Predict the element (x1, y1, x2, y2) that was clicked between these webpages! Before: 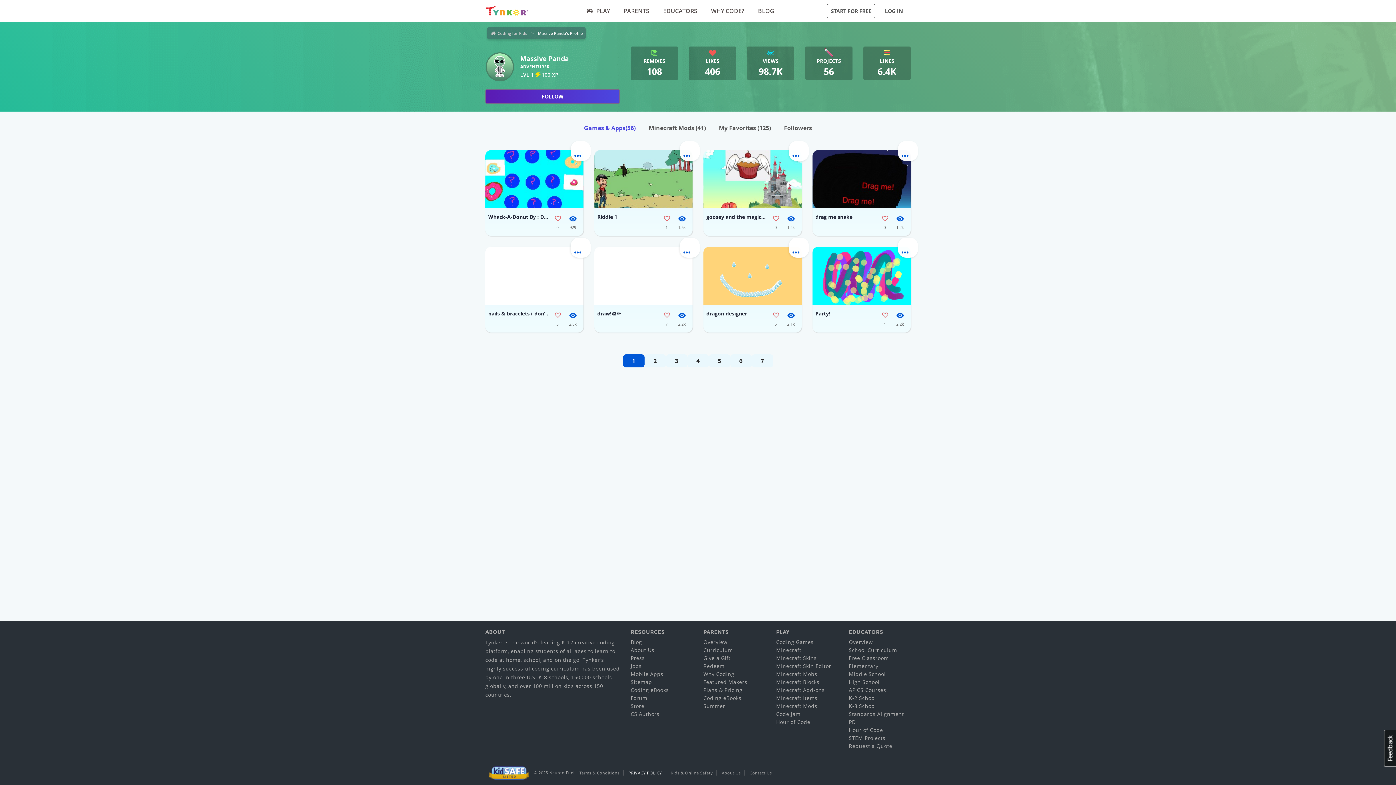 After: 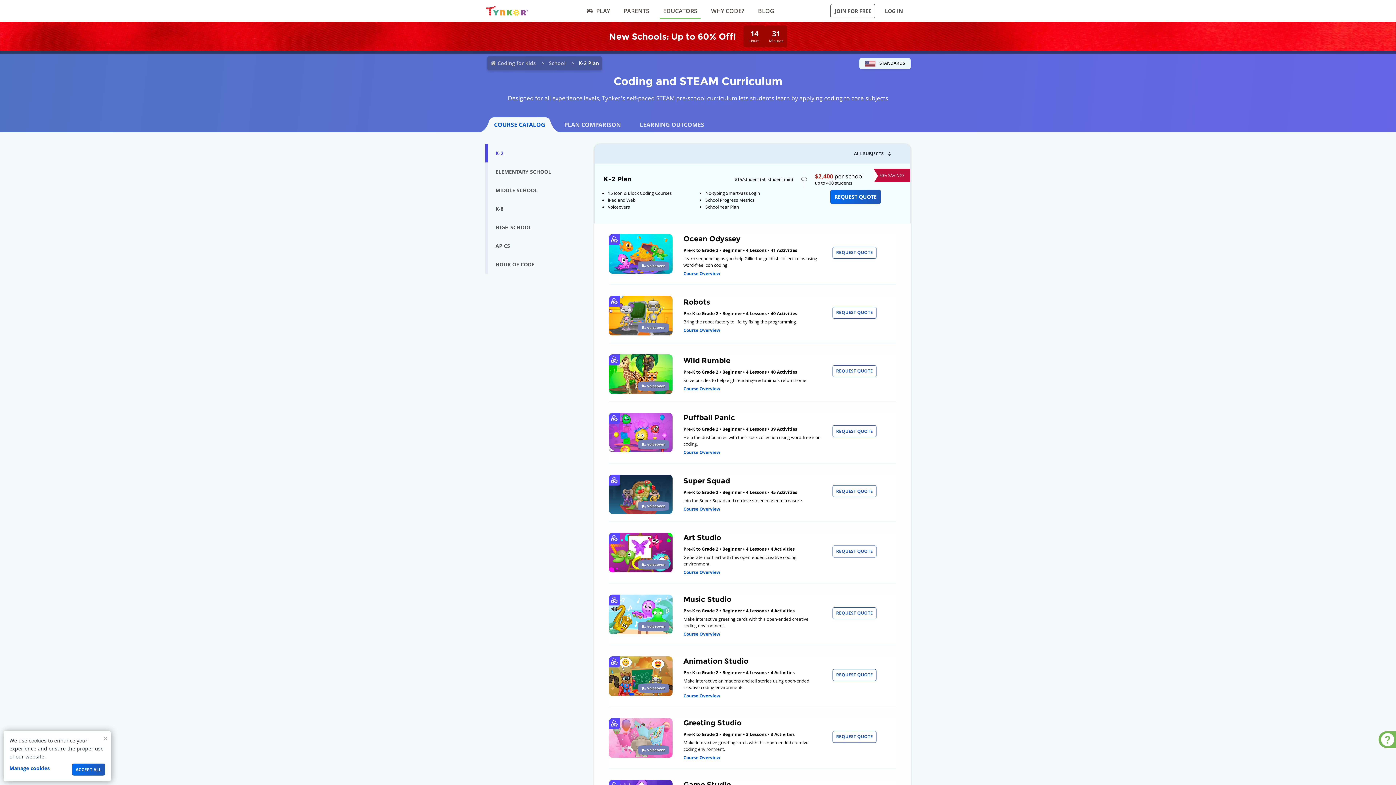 Action: bbox: (849, 694, 876, 701) label: K-2 School